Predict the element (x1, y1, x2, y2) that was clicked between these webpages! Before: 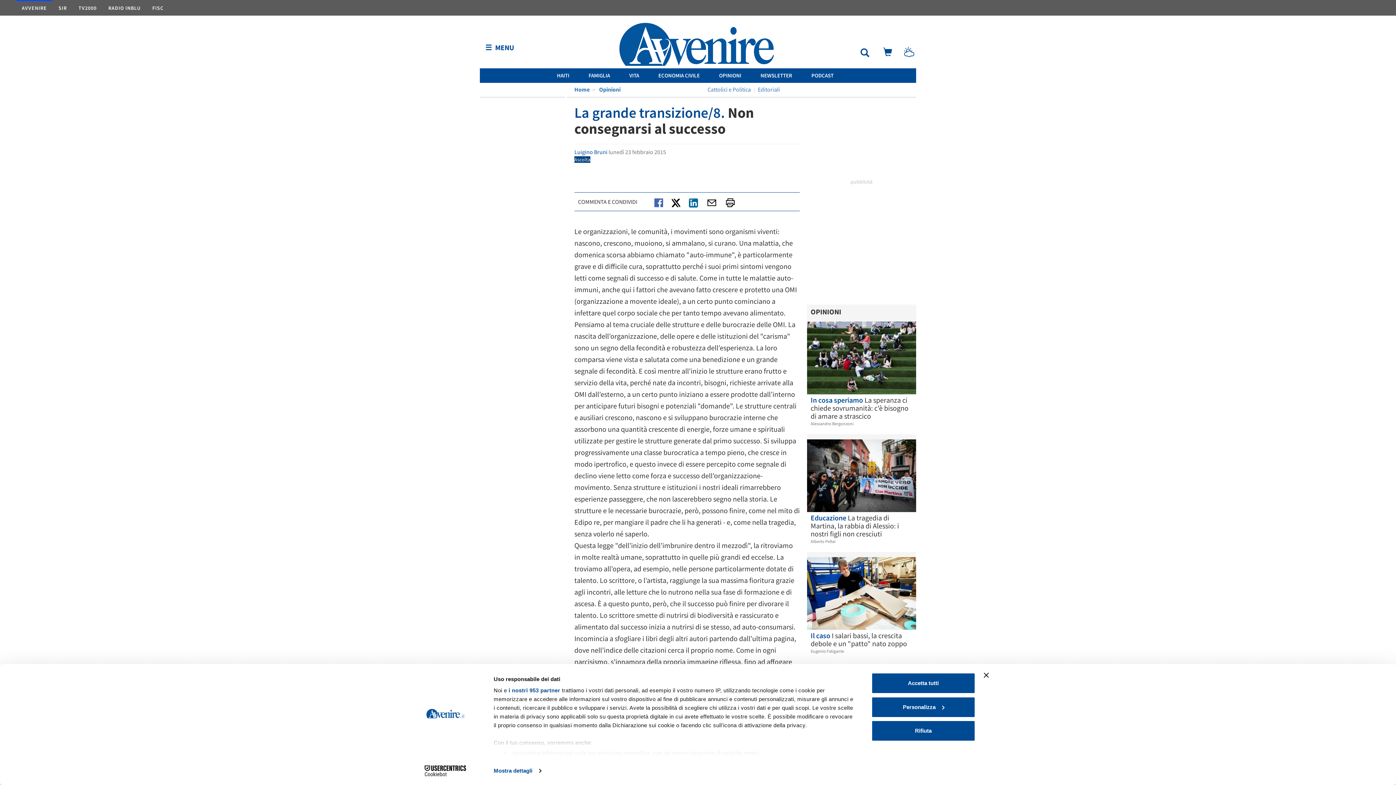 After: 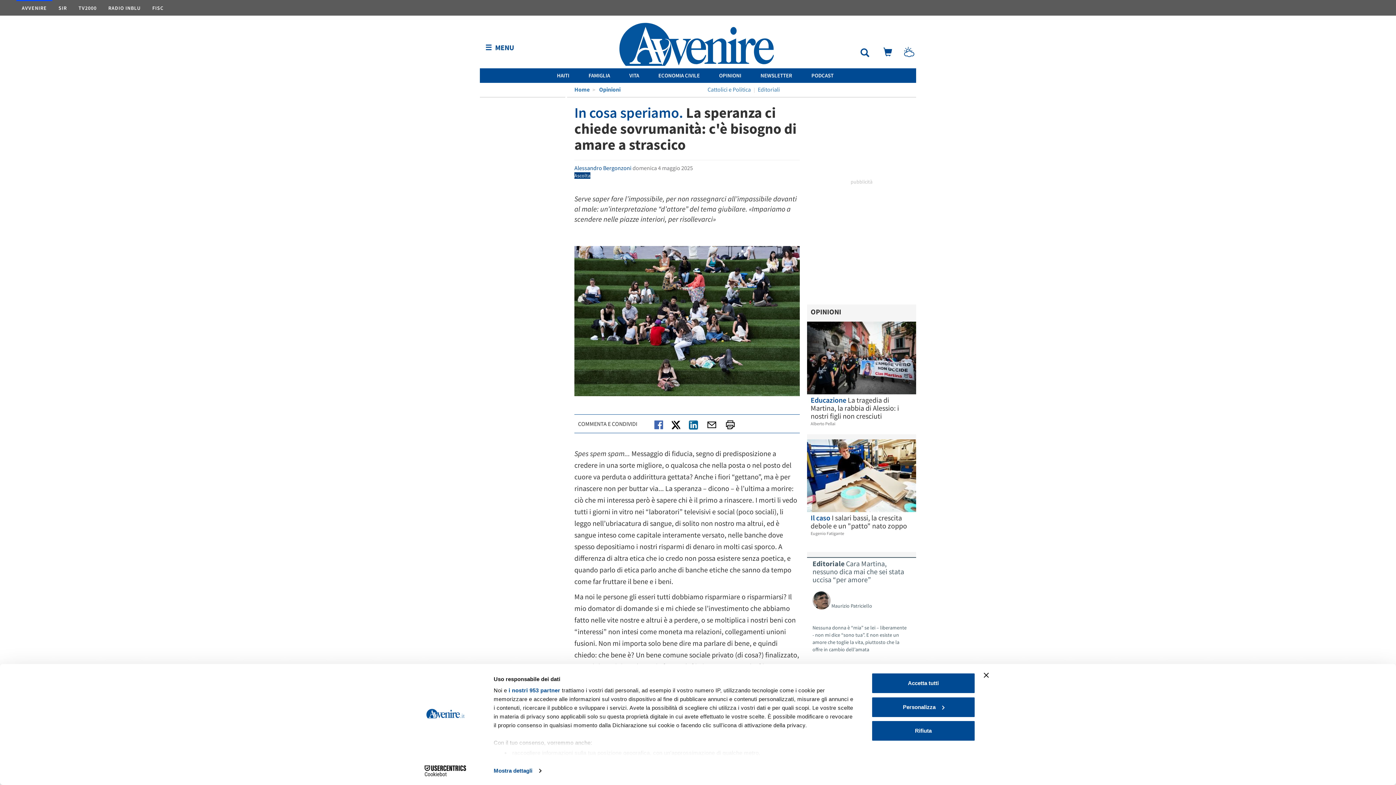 Action: bbox: (807, 321, 916, 394)